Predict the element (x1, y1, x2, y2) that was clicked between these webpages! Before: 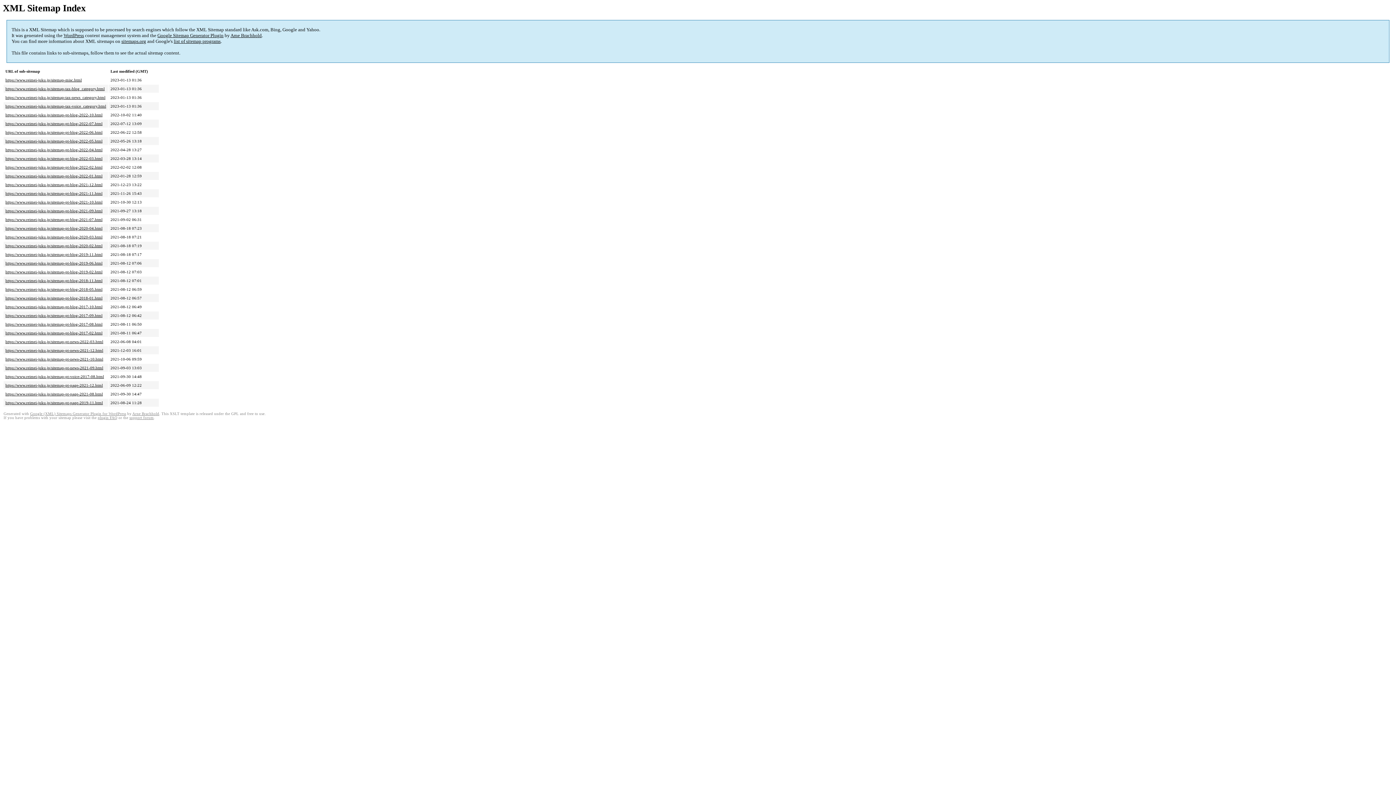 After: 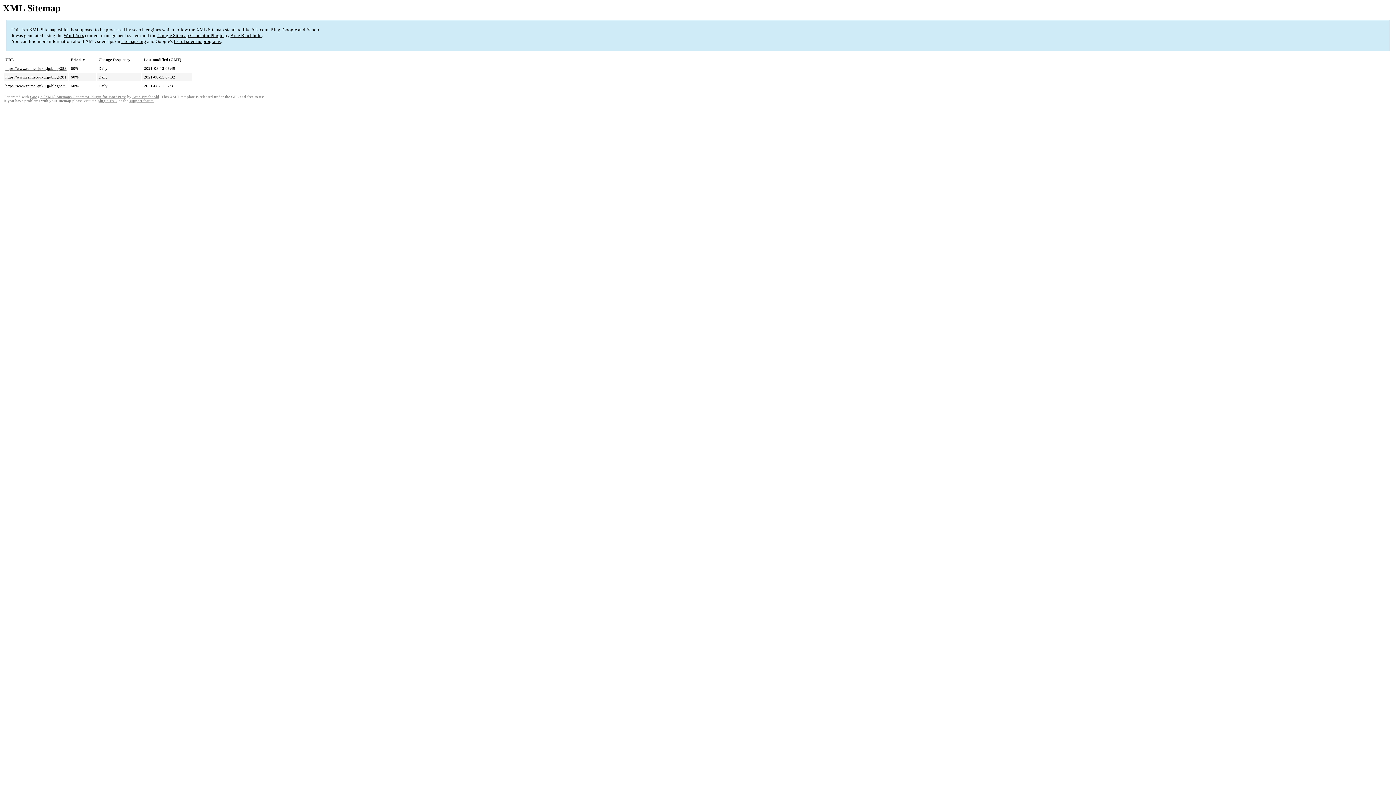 Action: bbox: (5, 304, 102, 309) label: https://www.reimei-juku.jp/sitemap-pt-blog-2017-10.html